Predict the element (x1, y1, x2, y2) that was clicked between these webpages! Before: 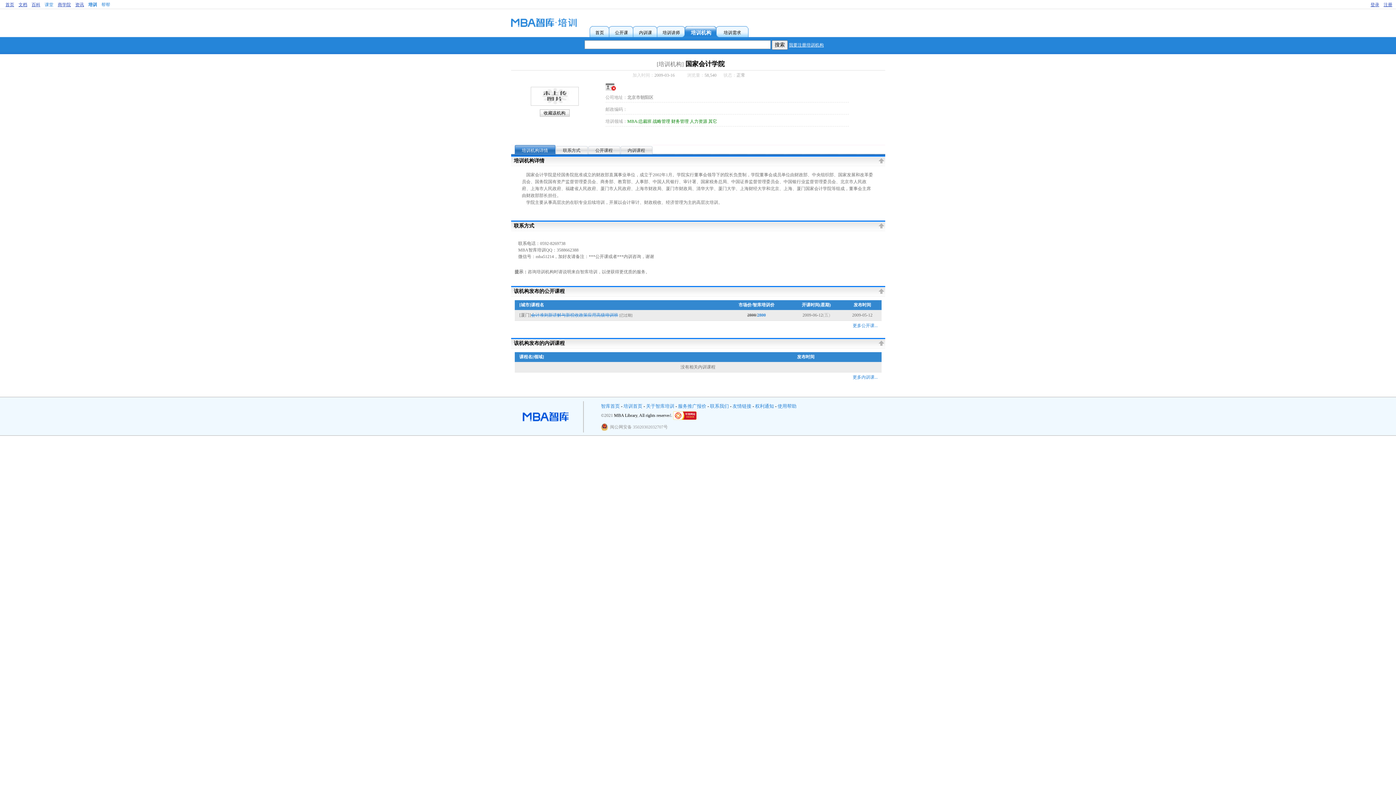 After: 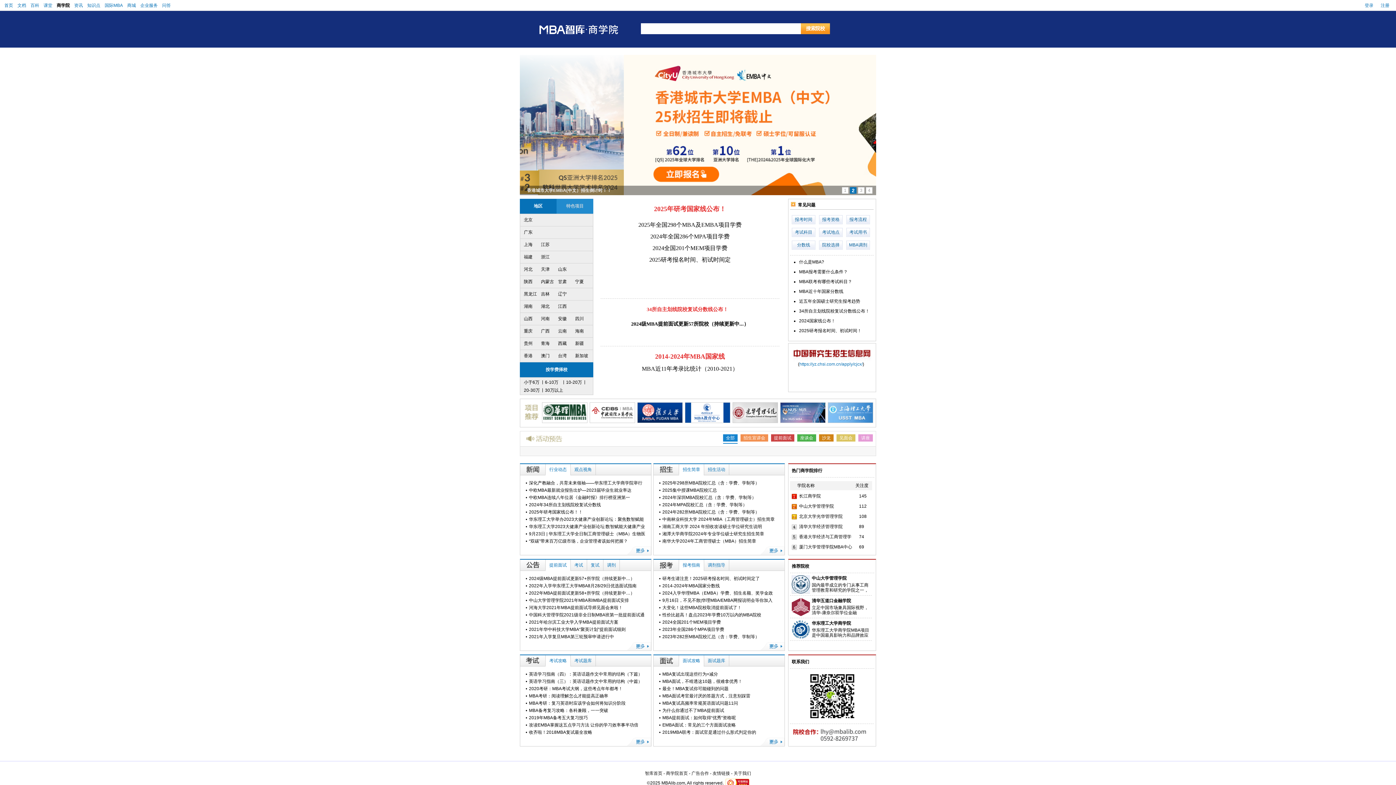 Action: label: 商学院 bbox: (57, 2, 70, 7)